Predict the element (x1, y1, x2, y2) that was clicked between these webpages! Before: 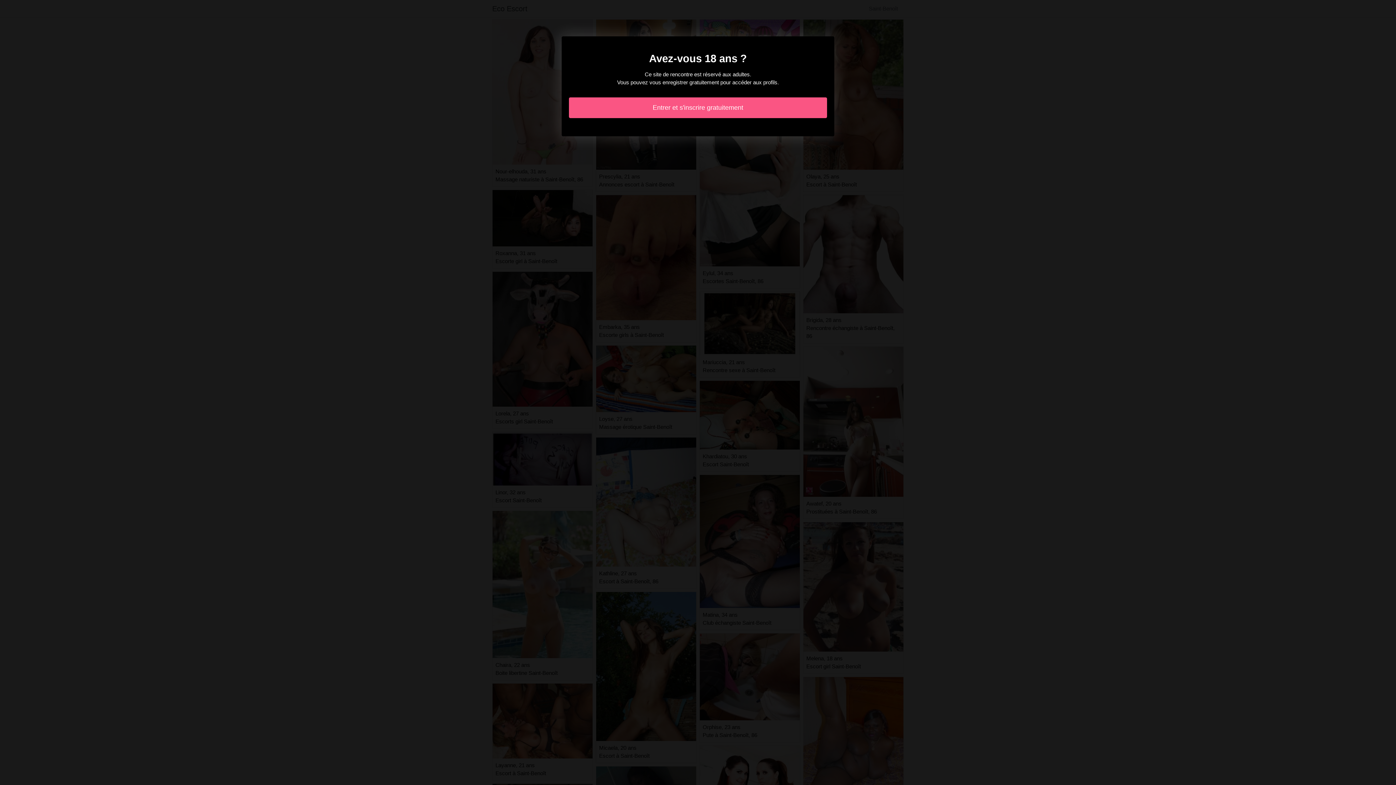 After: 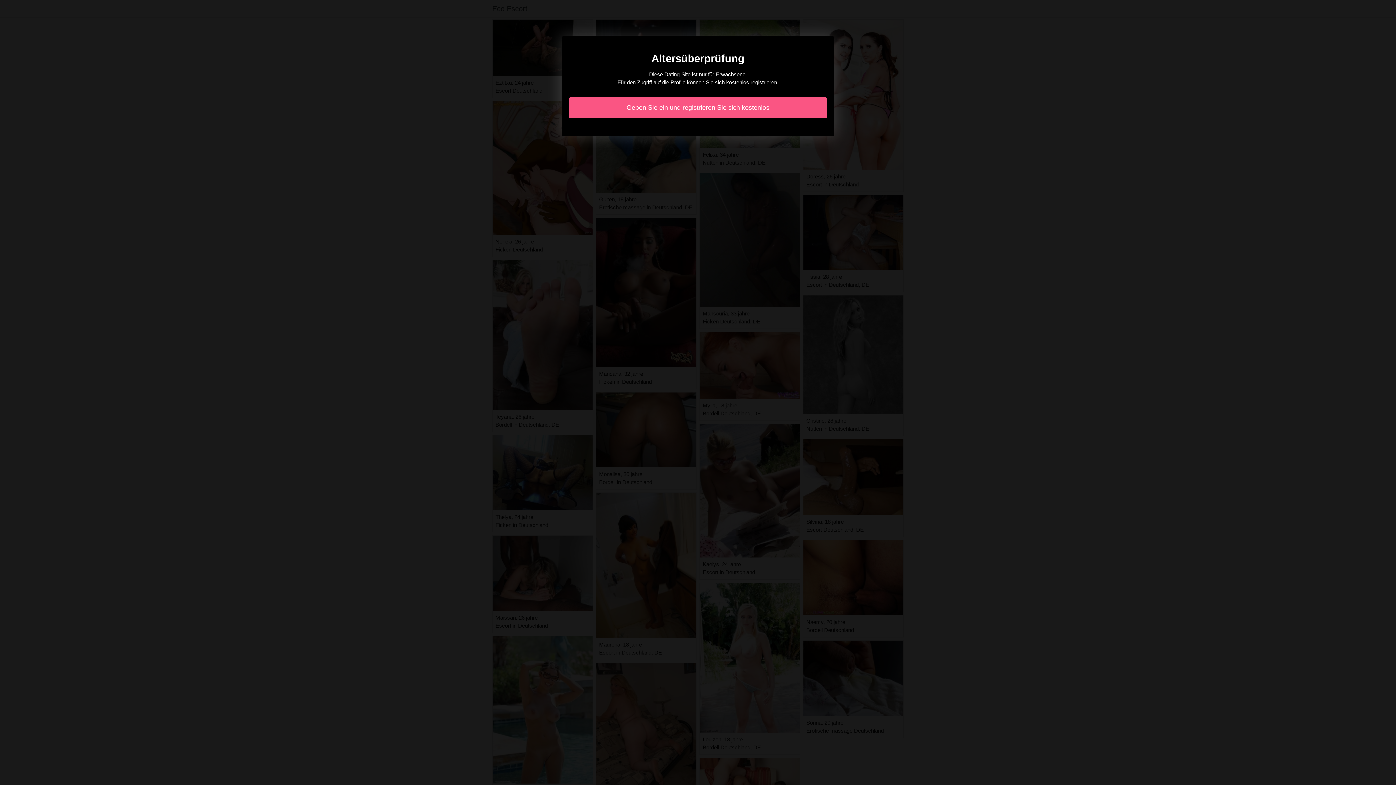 Action: bbox: (569, 97, 827, 118) label: Entrer et s'inscrire gratuitement